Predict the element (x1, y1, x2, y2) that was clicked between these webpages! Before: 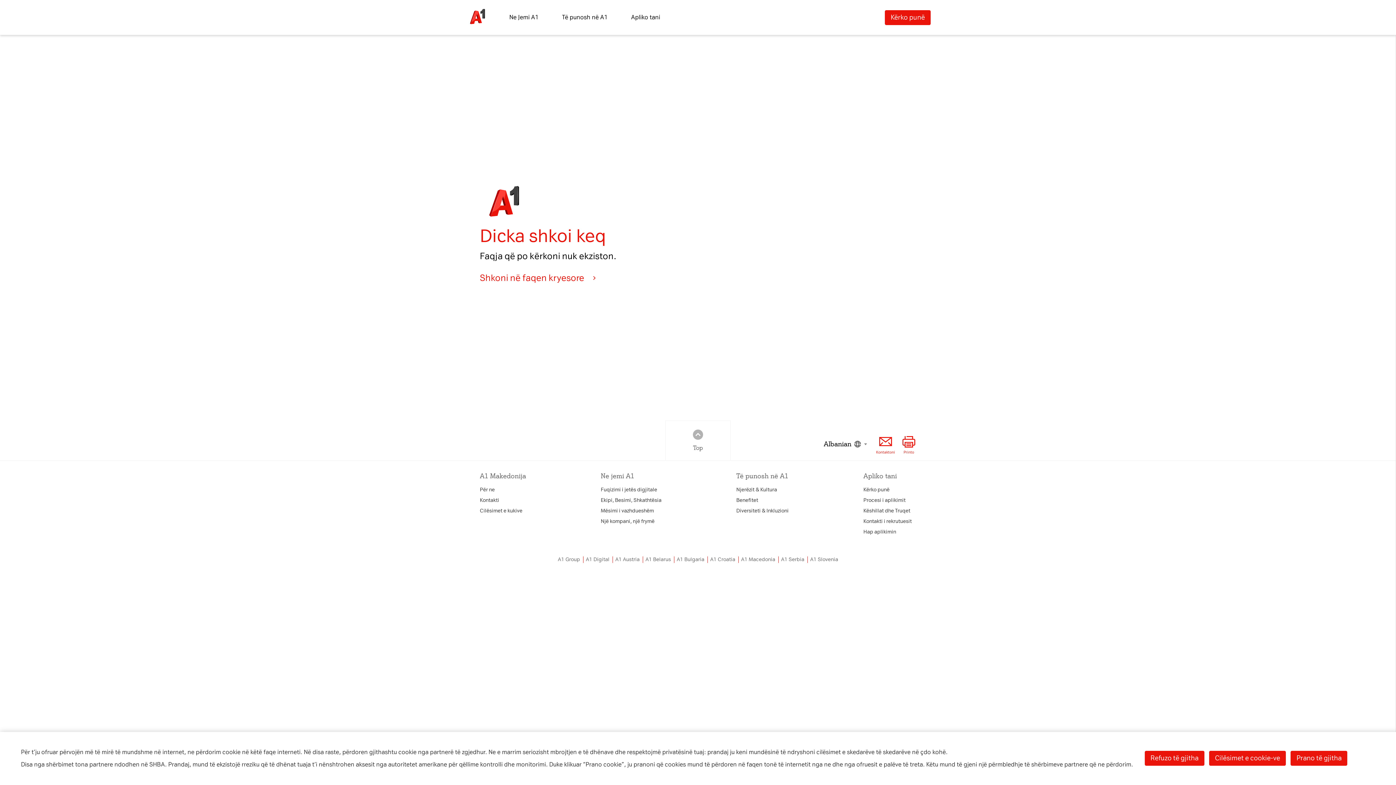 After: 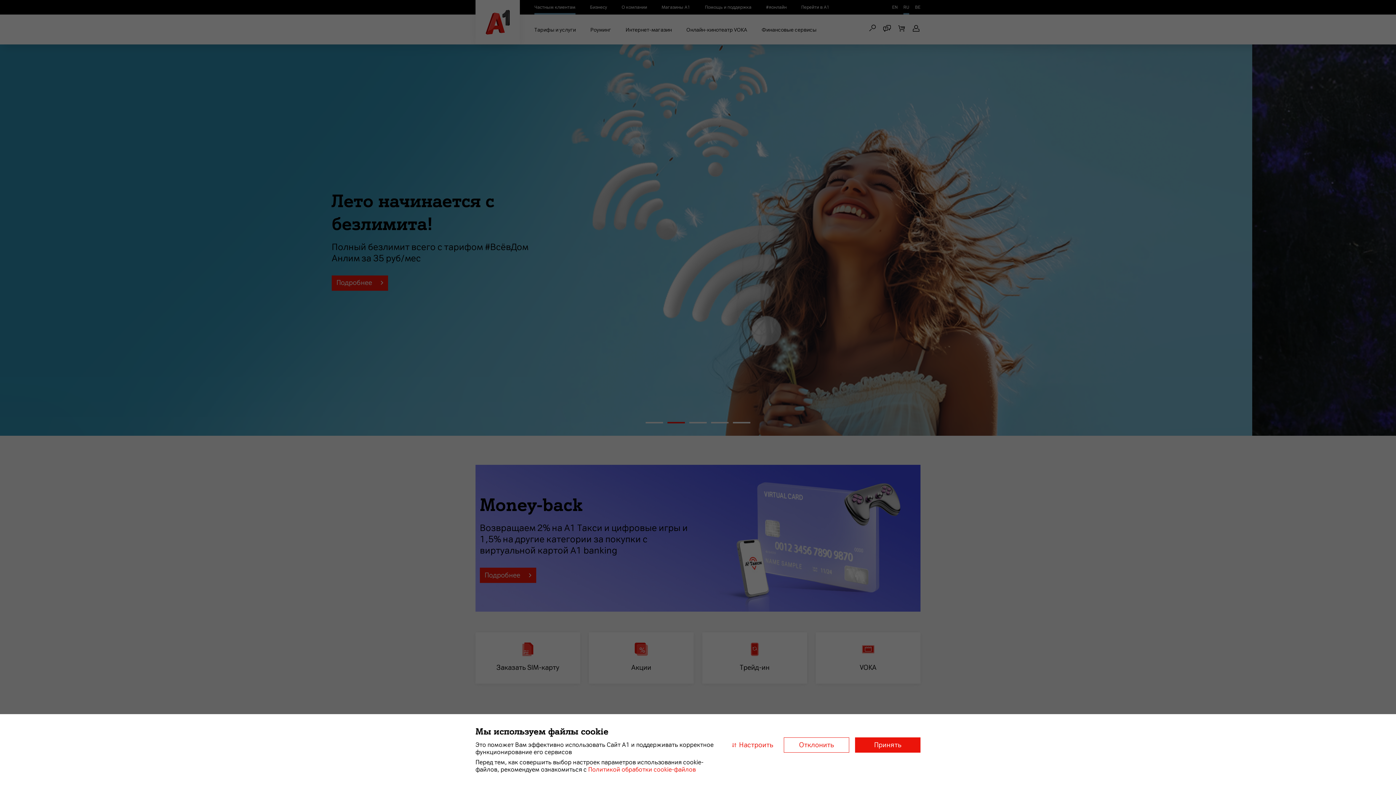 Action: bbox: (642, 556, 674, 563) label: A1 Belarus